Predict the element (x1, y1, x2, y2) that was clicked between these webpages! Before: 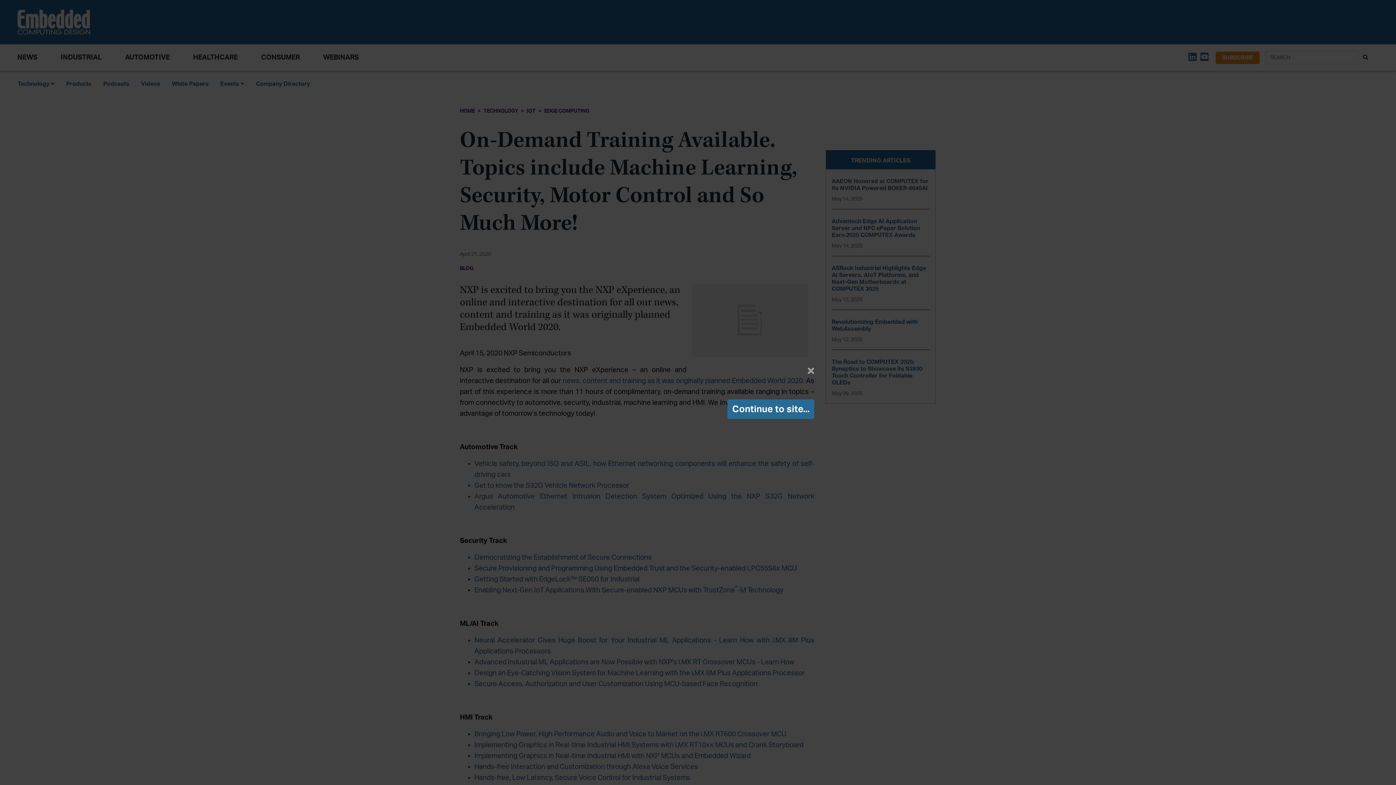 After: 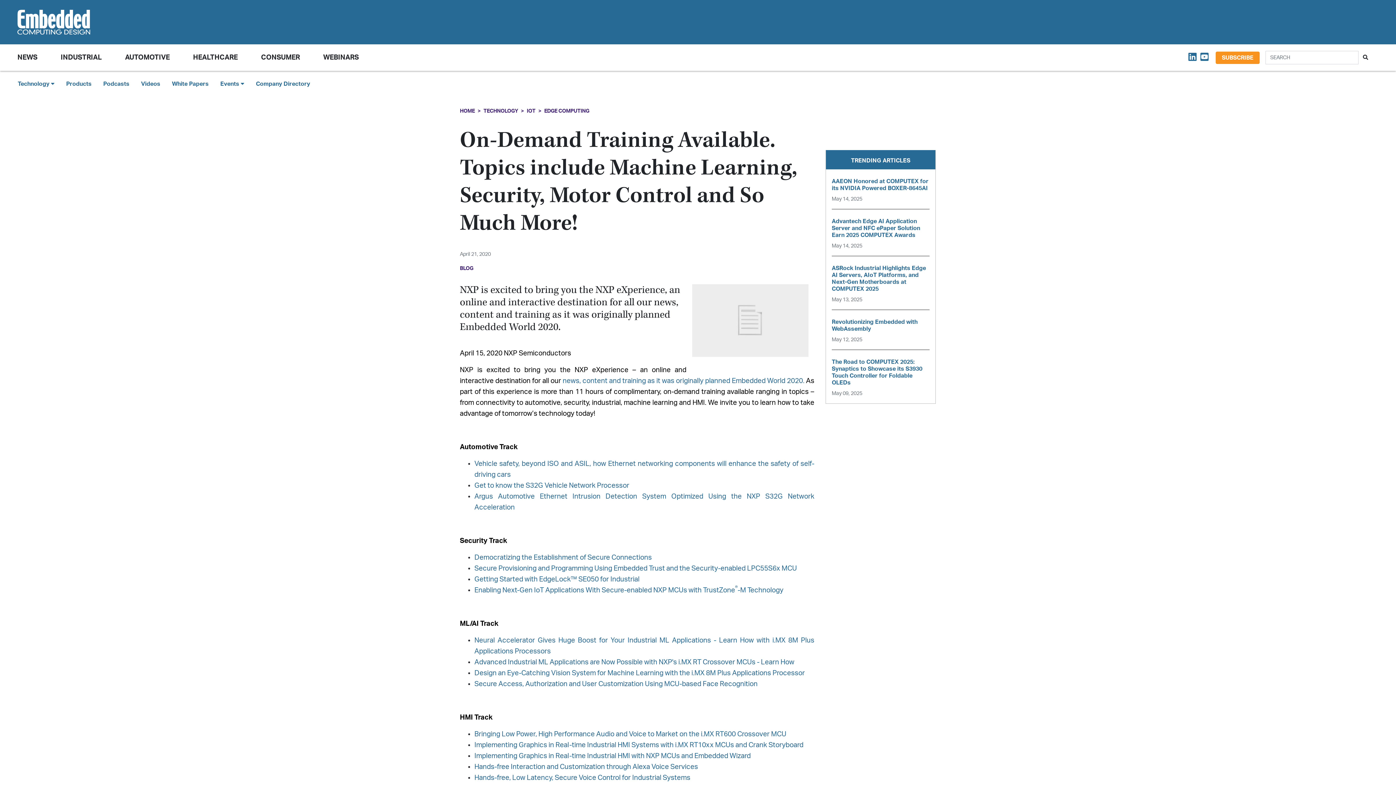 Action: label: Close bbox: (802, 360, 820, 382)